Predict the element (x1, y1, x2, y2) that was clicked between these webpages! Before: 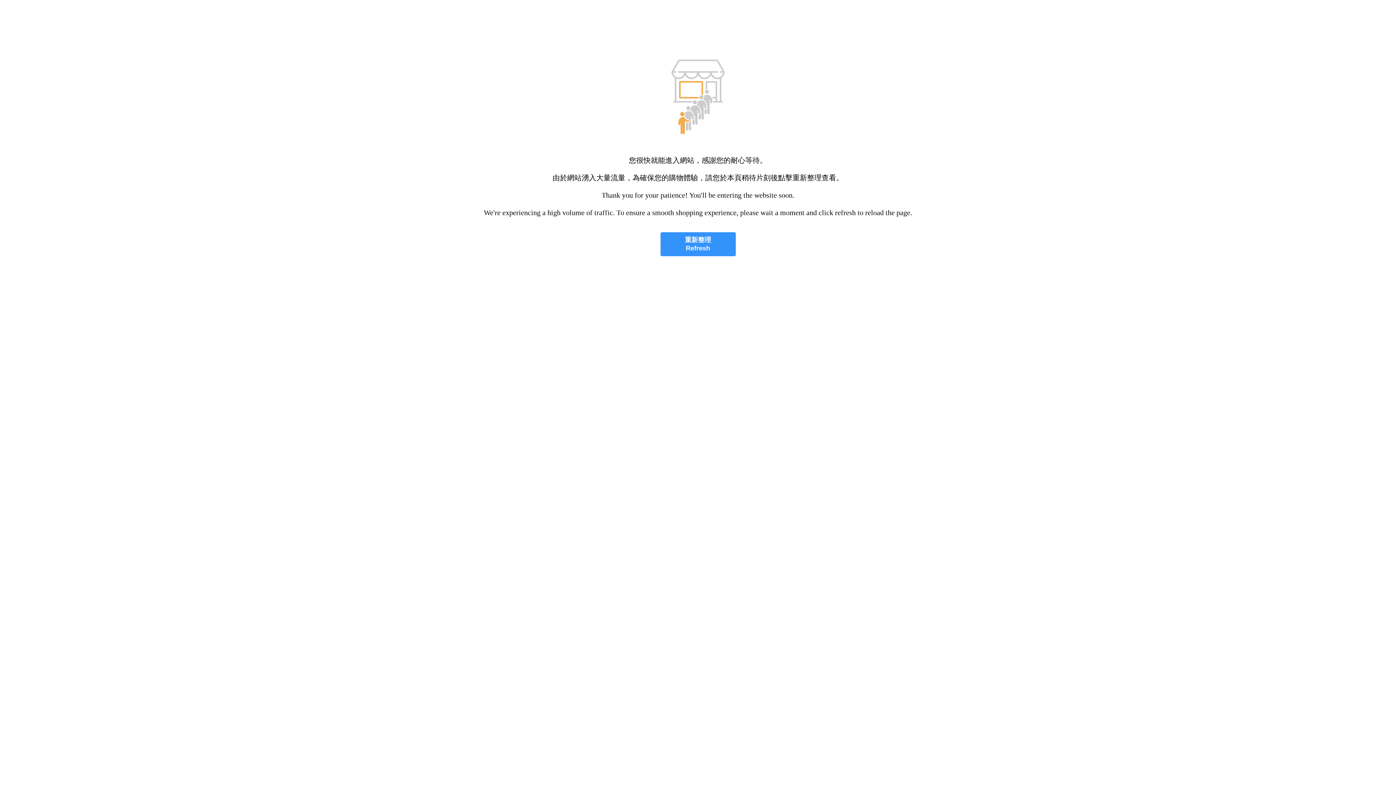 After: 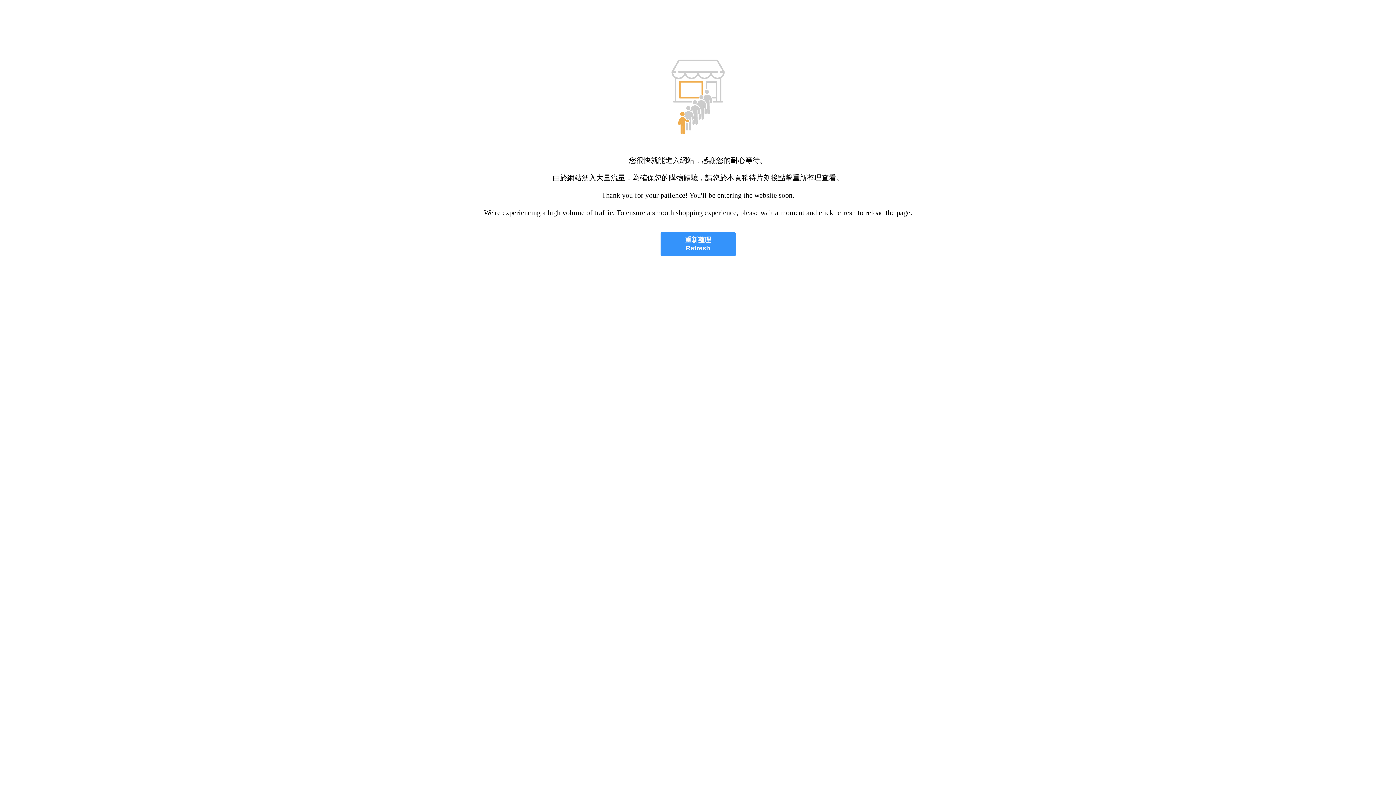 Action: bbox: (660, 232, 735, 256) label: 重新整理
Refresh